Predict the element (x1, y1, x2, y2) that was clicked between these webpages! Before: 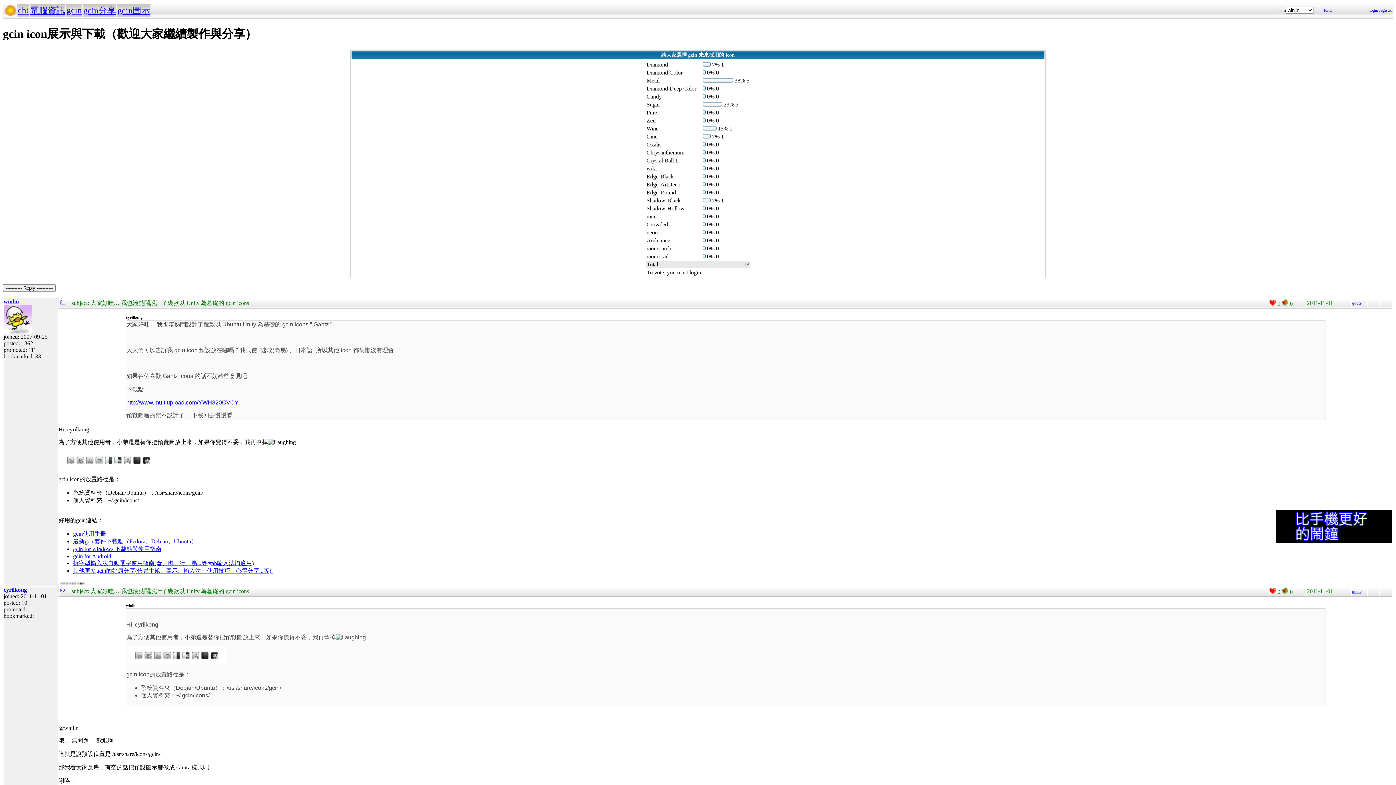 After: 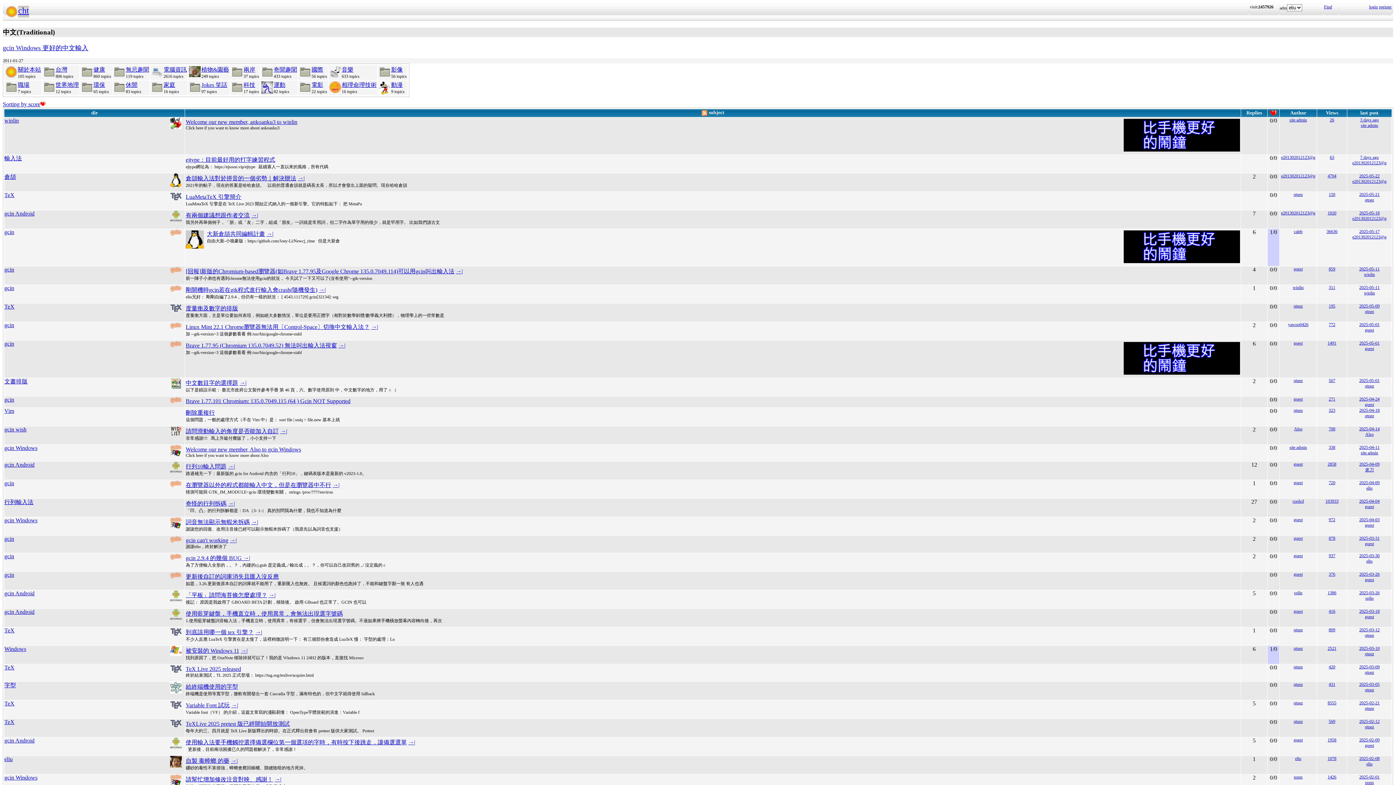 Action: bbox: (17, 5, 28, 14) label: cht